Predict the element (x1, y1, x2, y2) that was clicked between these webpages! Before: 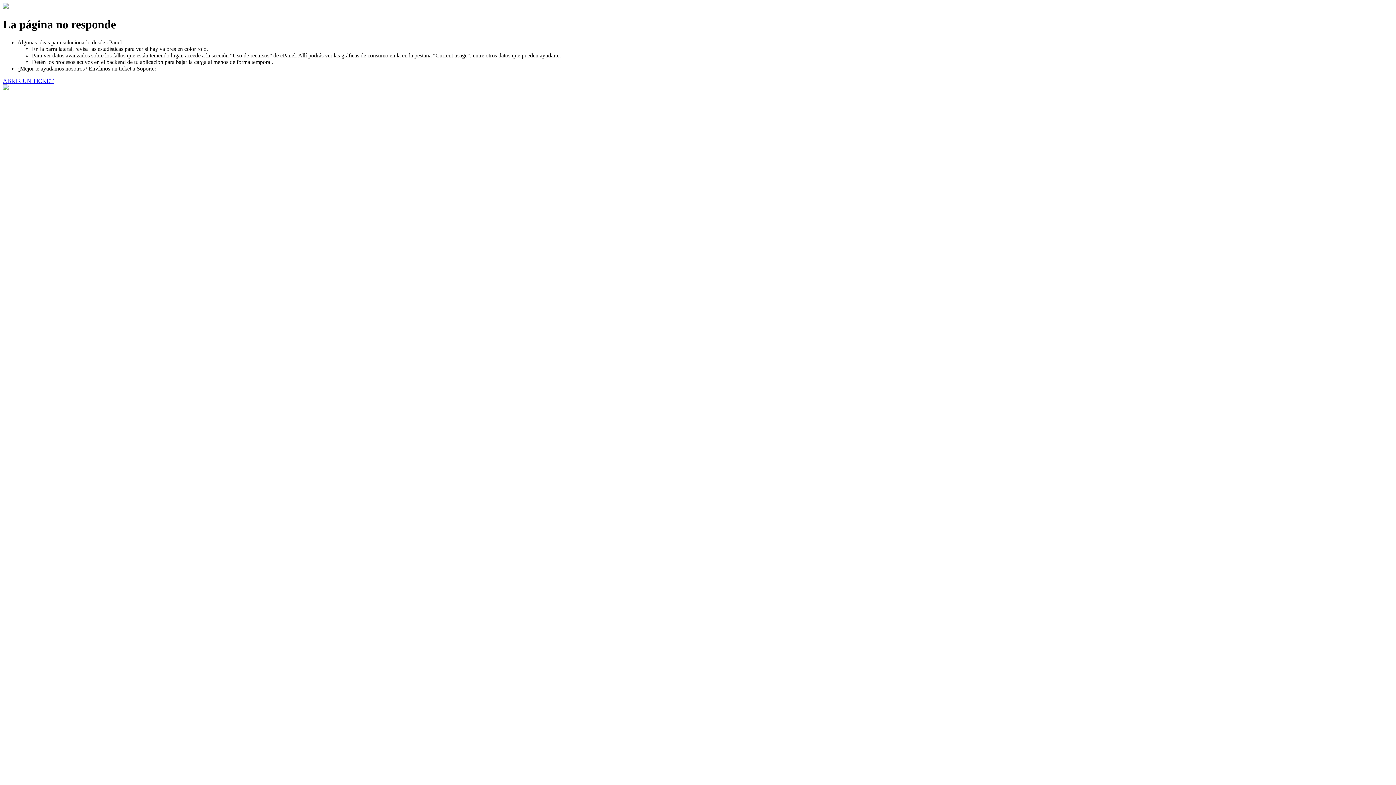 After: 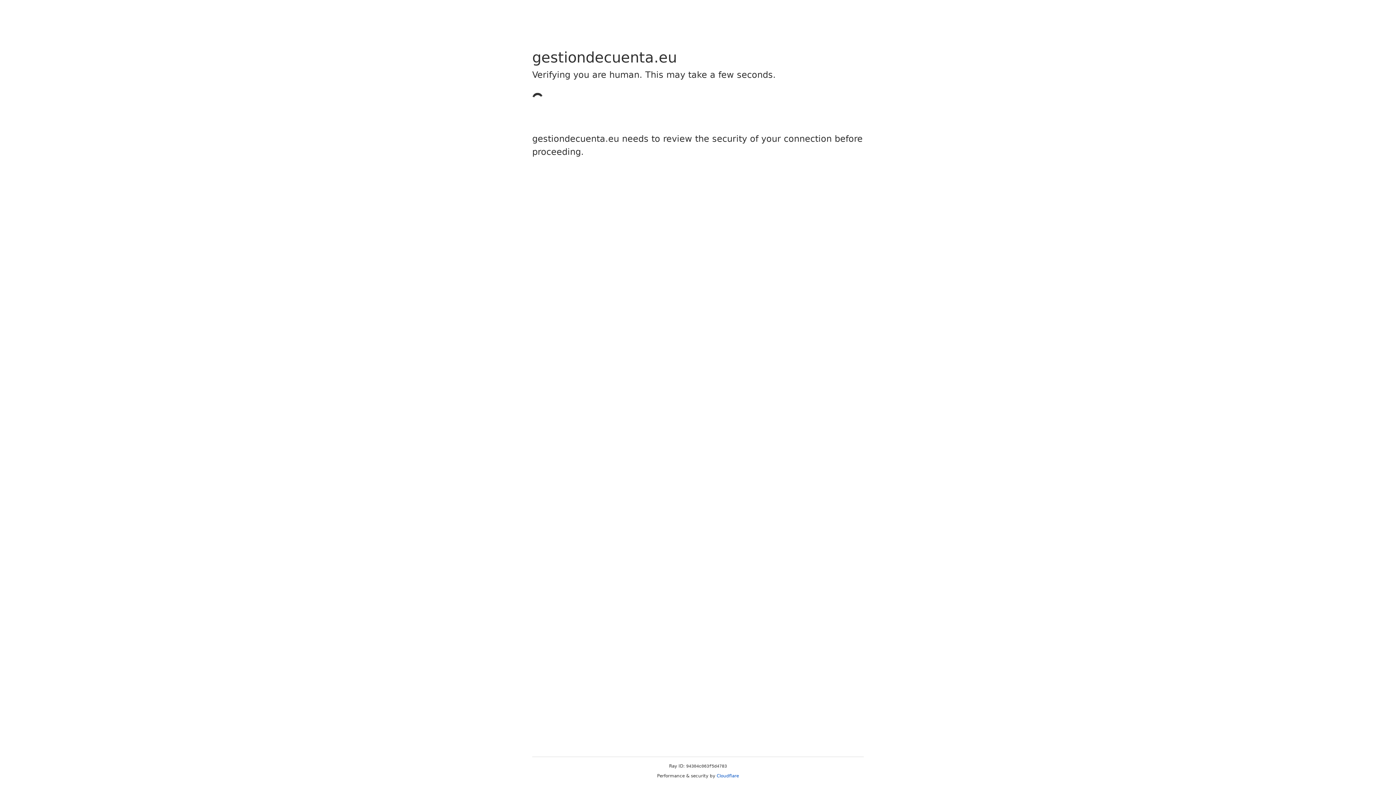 Action: bbox: (2, 77, 53, 83) label: ABRIR UN TICKET